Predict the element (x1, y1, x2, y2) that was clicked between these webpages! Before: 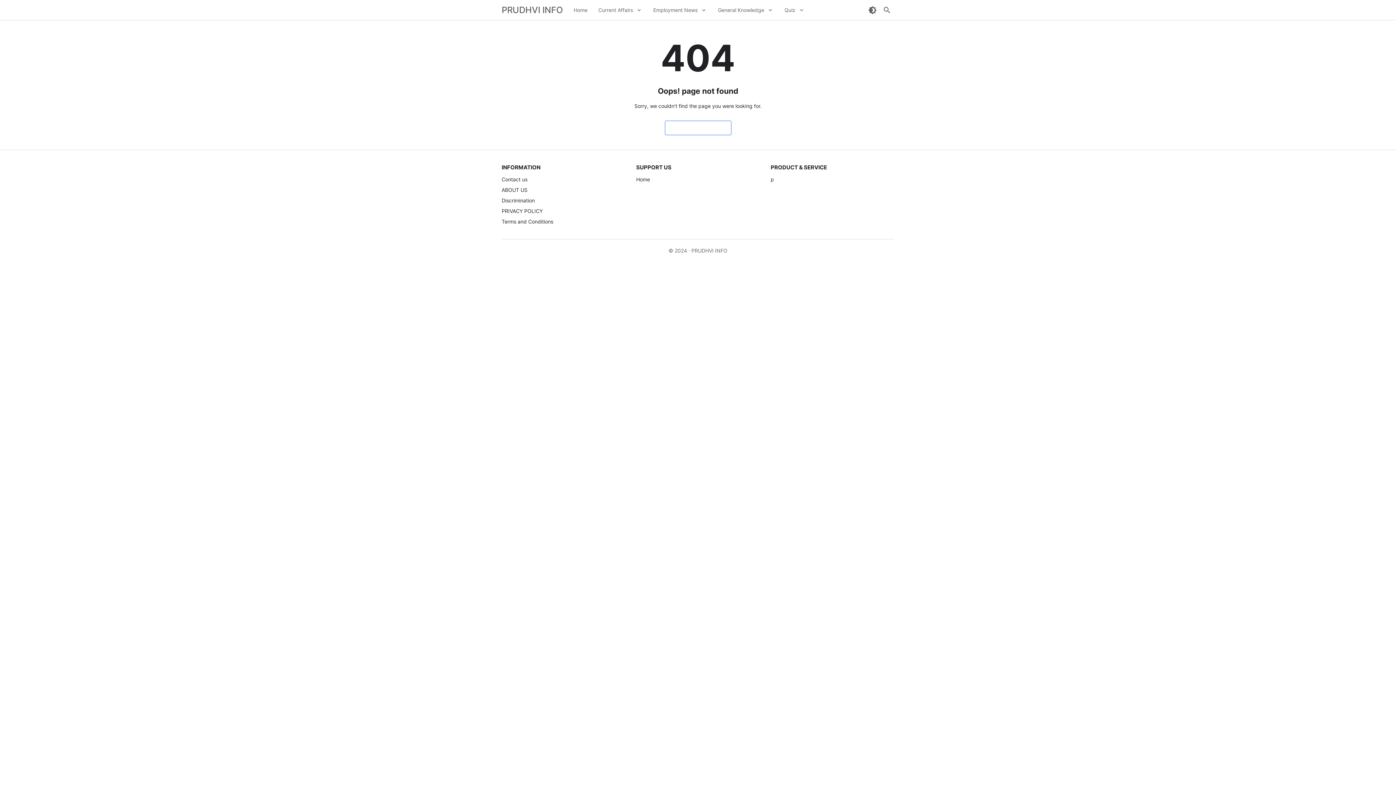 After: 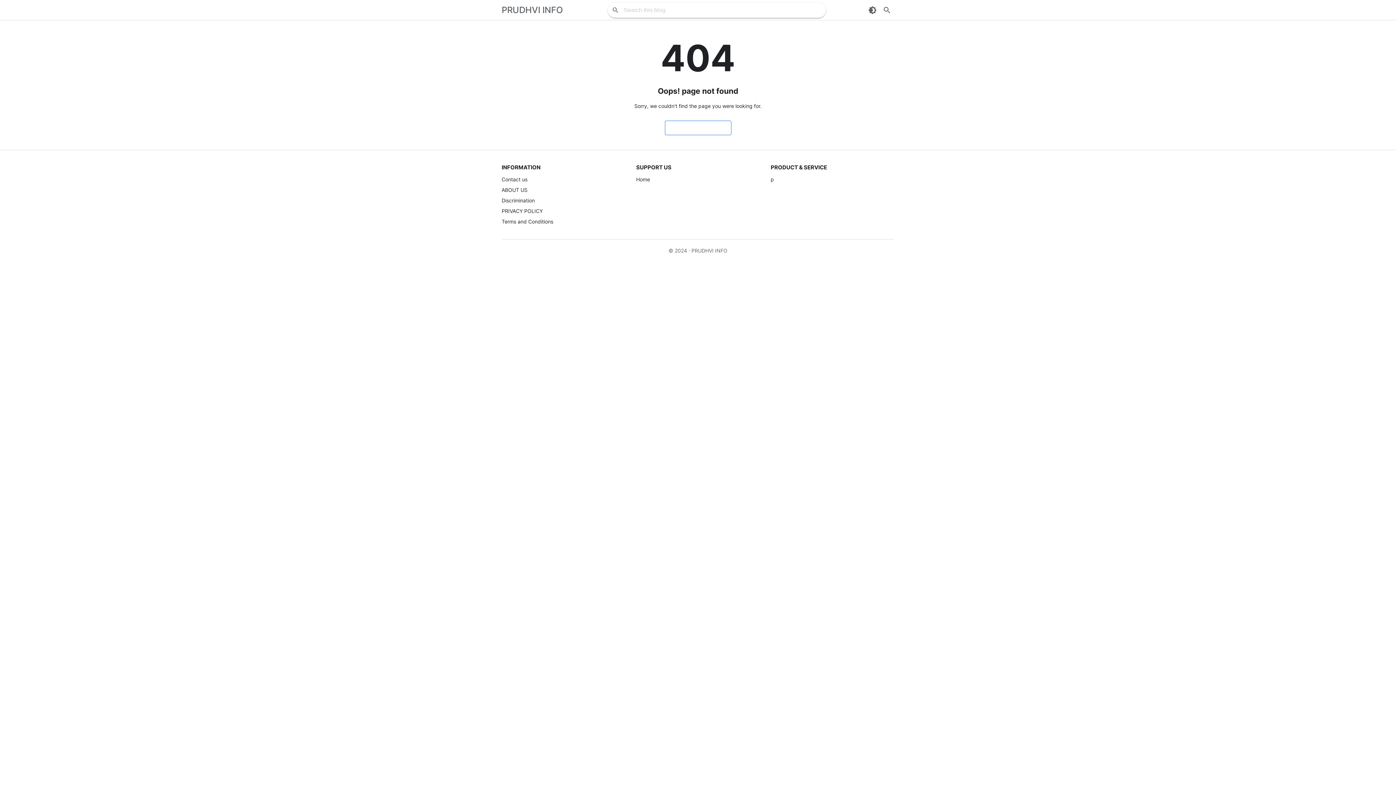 Action: label: Search Button bbox: (880, 2, 894, 17)